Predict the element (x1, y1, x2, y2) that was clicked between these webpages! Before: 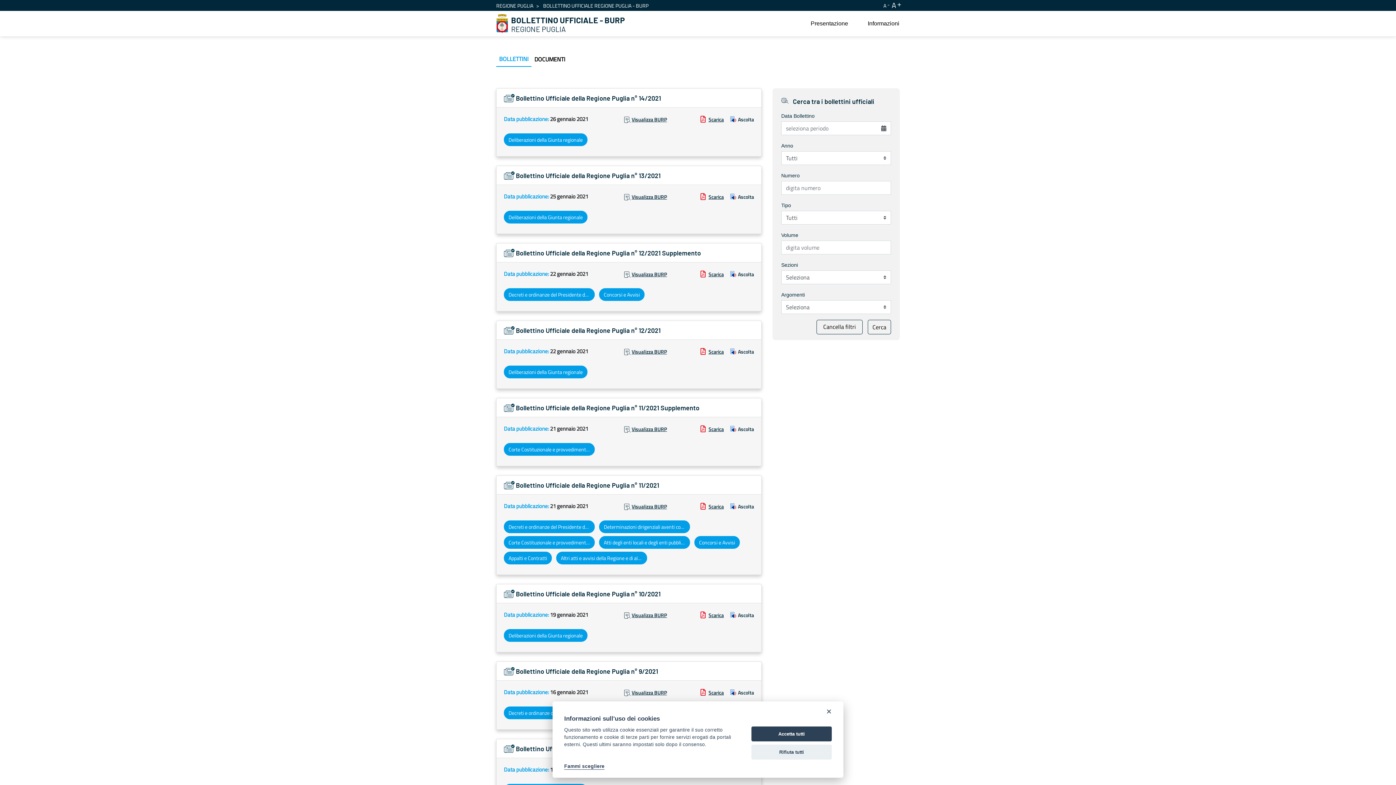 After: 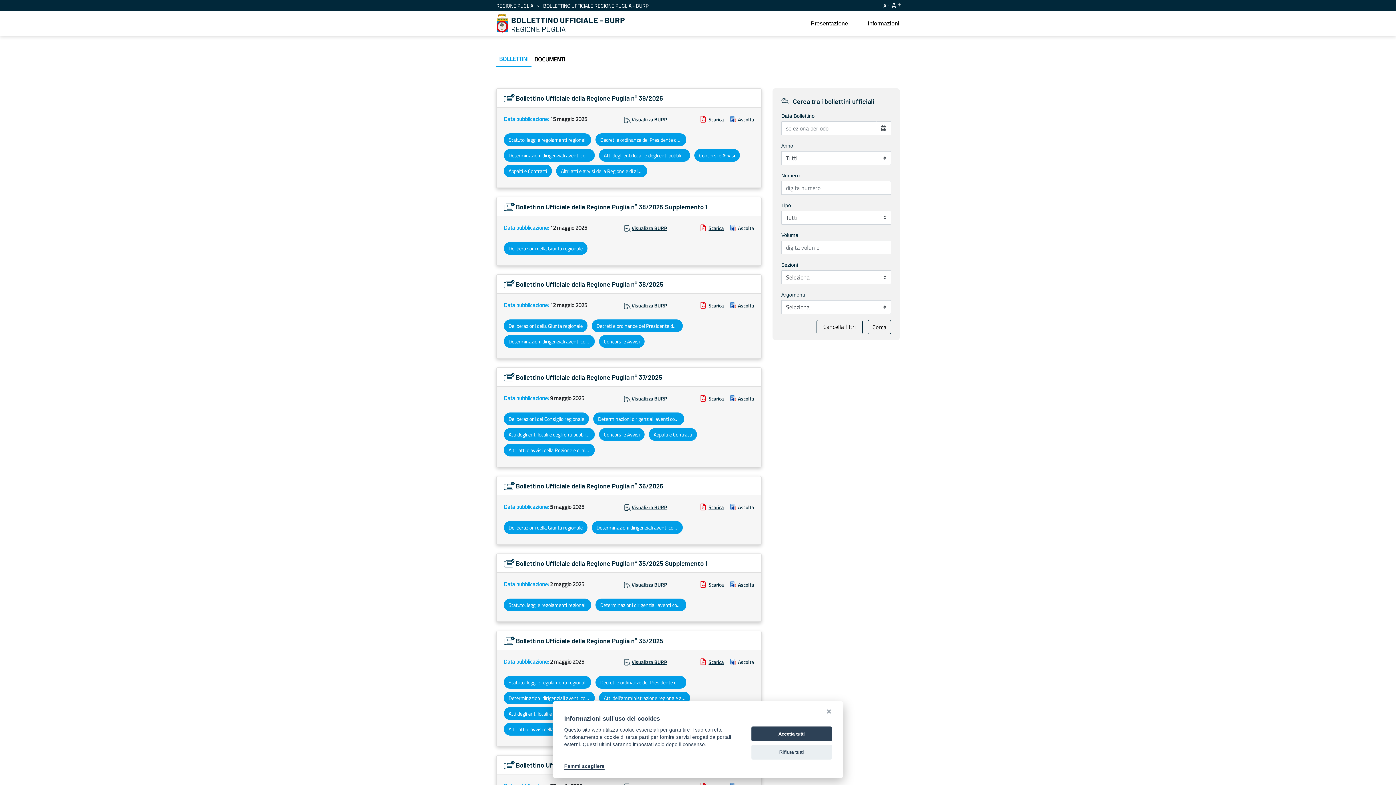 Action: label: BOLLETTINO UFFICIALE - BURP
REGIONE PUGLIA bbox: (511, 13, 625, 33)